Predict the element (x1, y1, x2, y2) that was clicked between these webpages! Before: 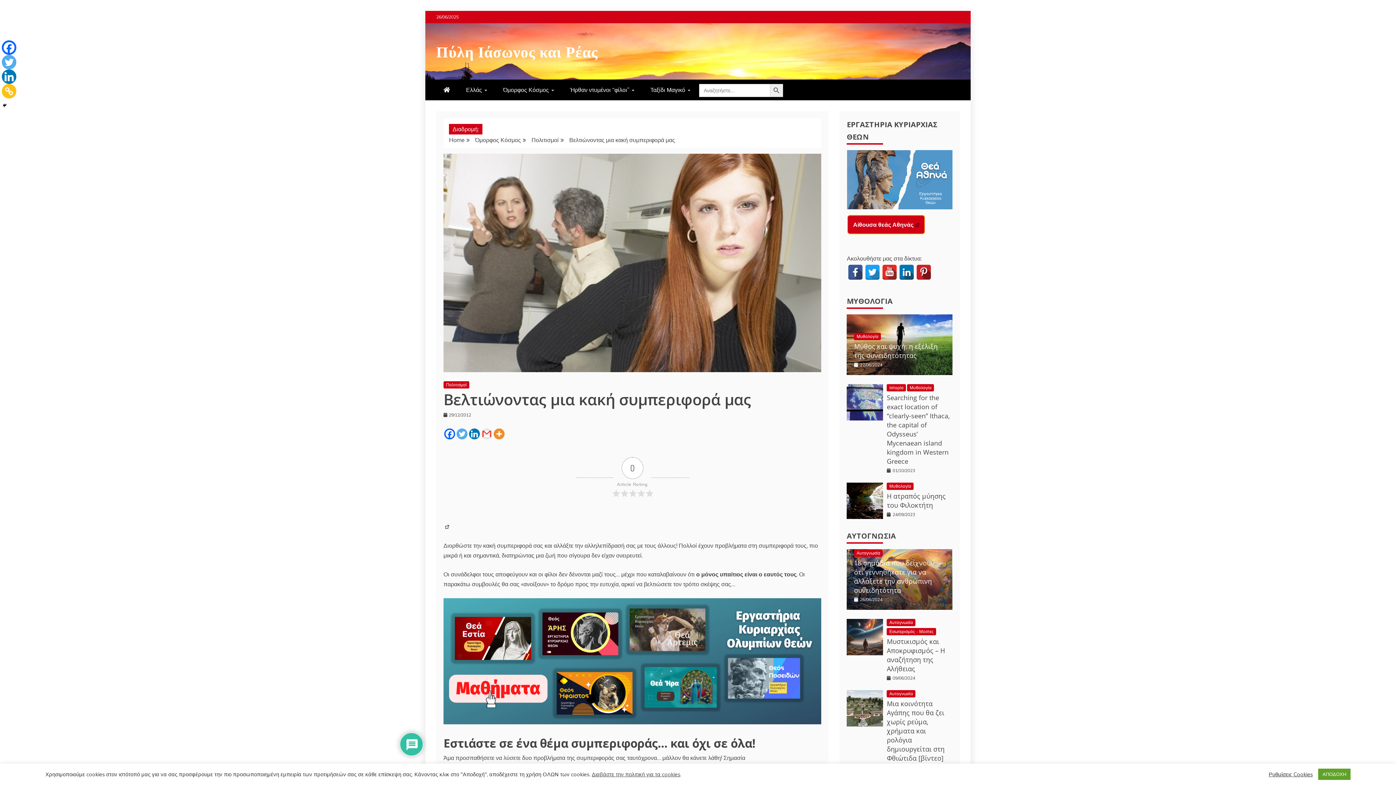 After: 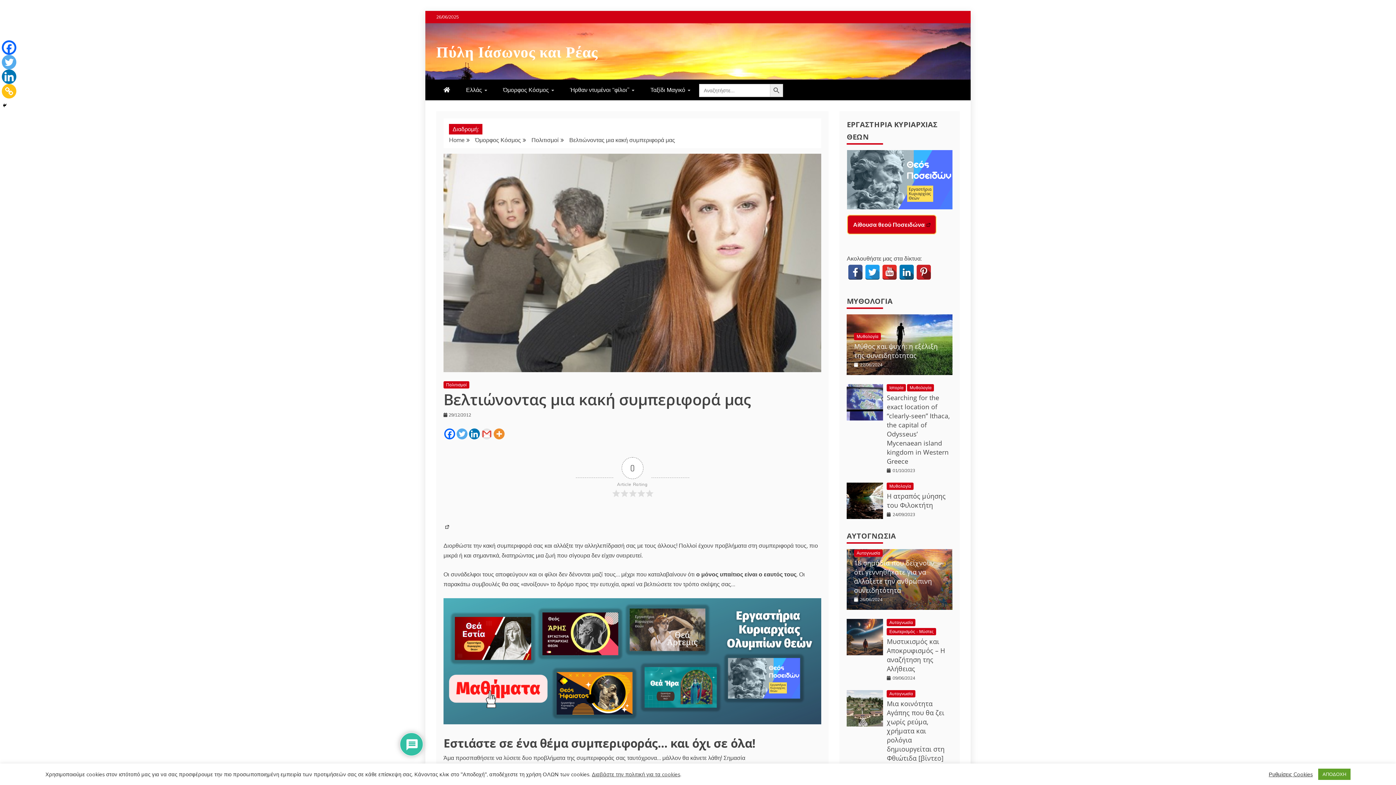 Action: bbox: (1, 84, 16, 98) label: Copy Link